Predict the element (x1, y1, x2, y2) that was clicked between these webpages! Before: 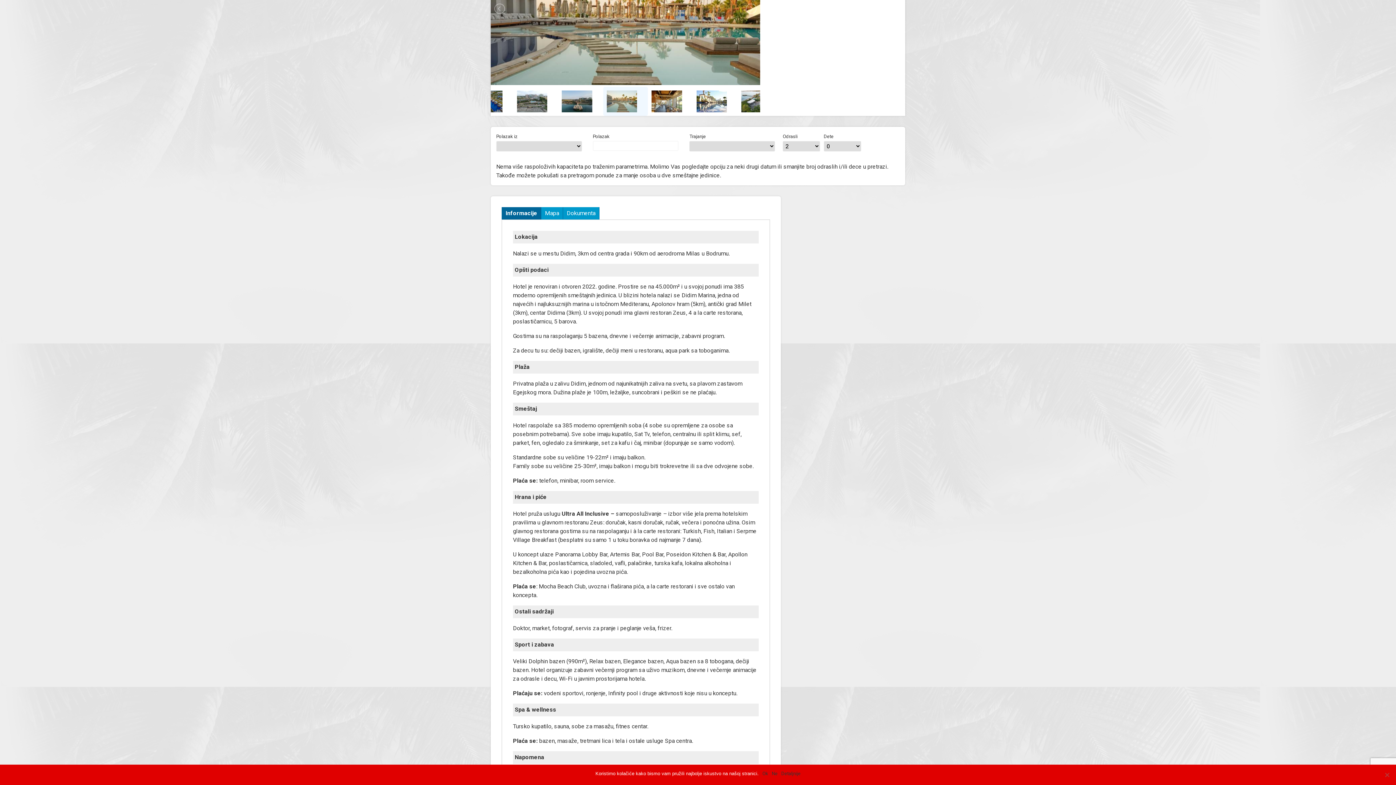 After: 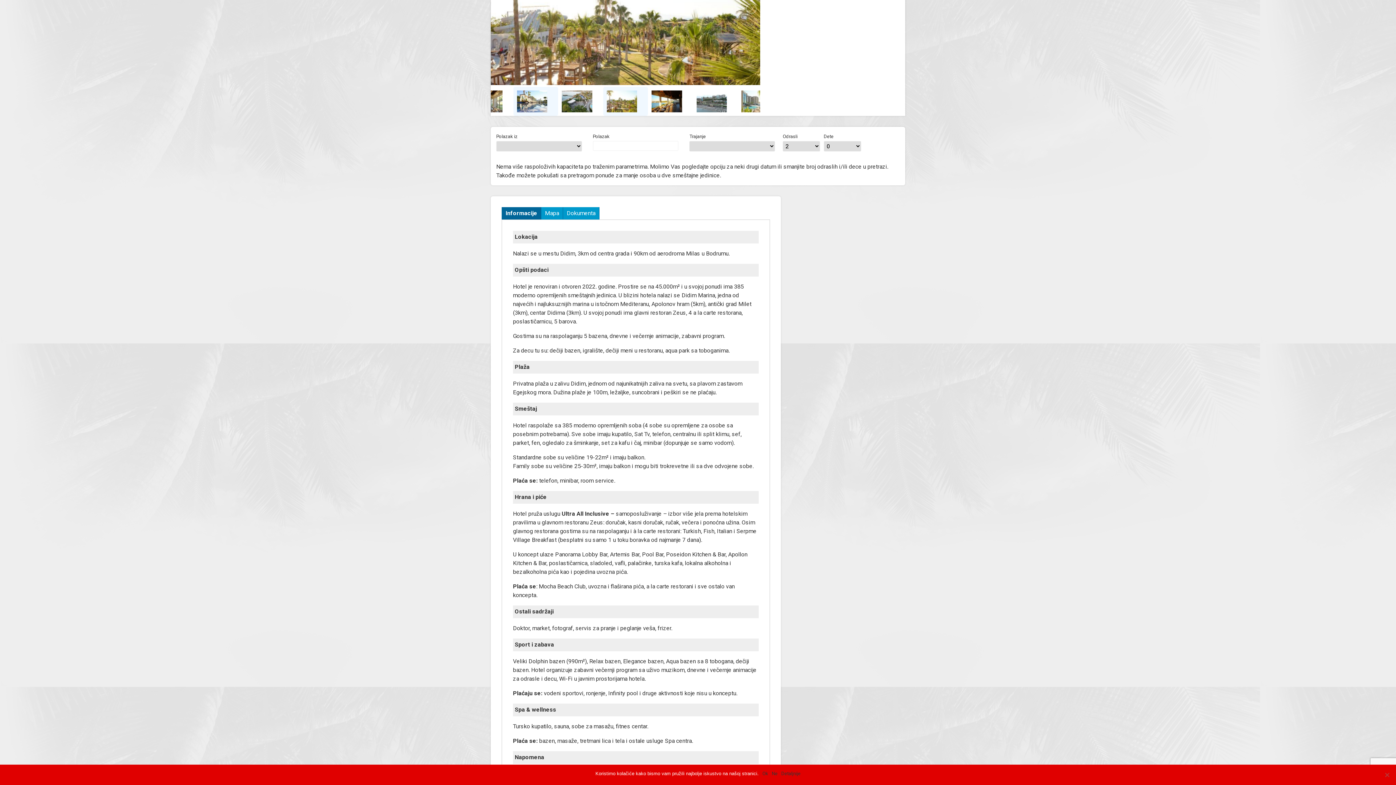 Action: bbox: (629, 90, 666, 112)